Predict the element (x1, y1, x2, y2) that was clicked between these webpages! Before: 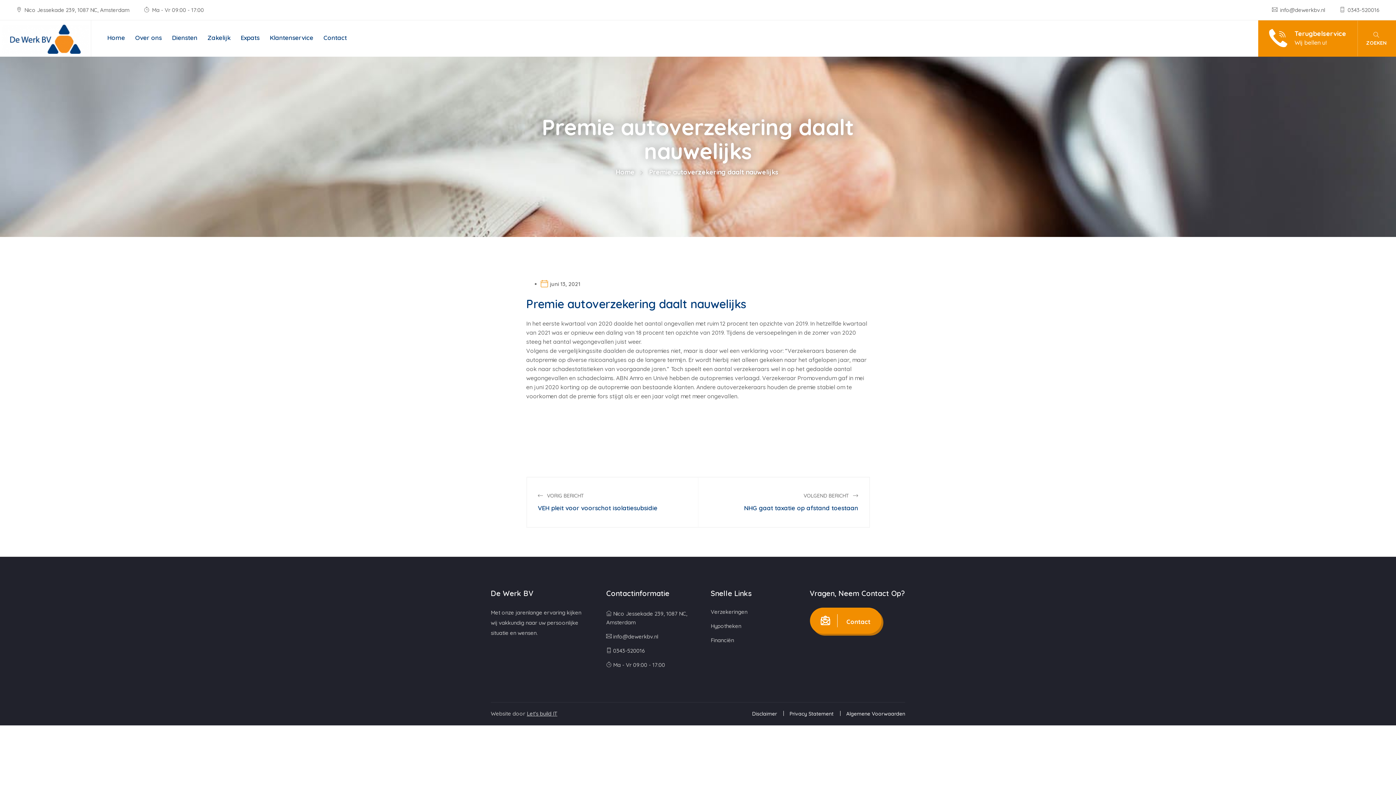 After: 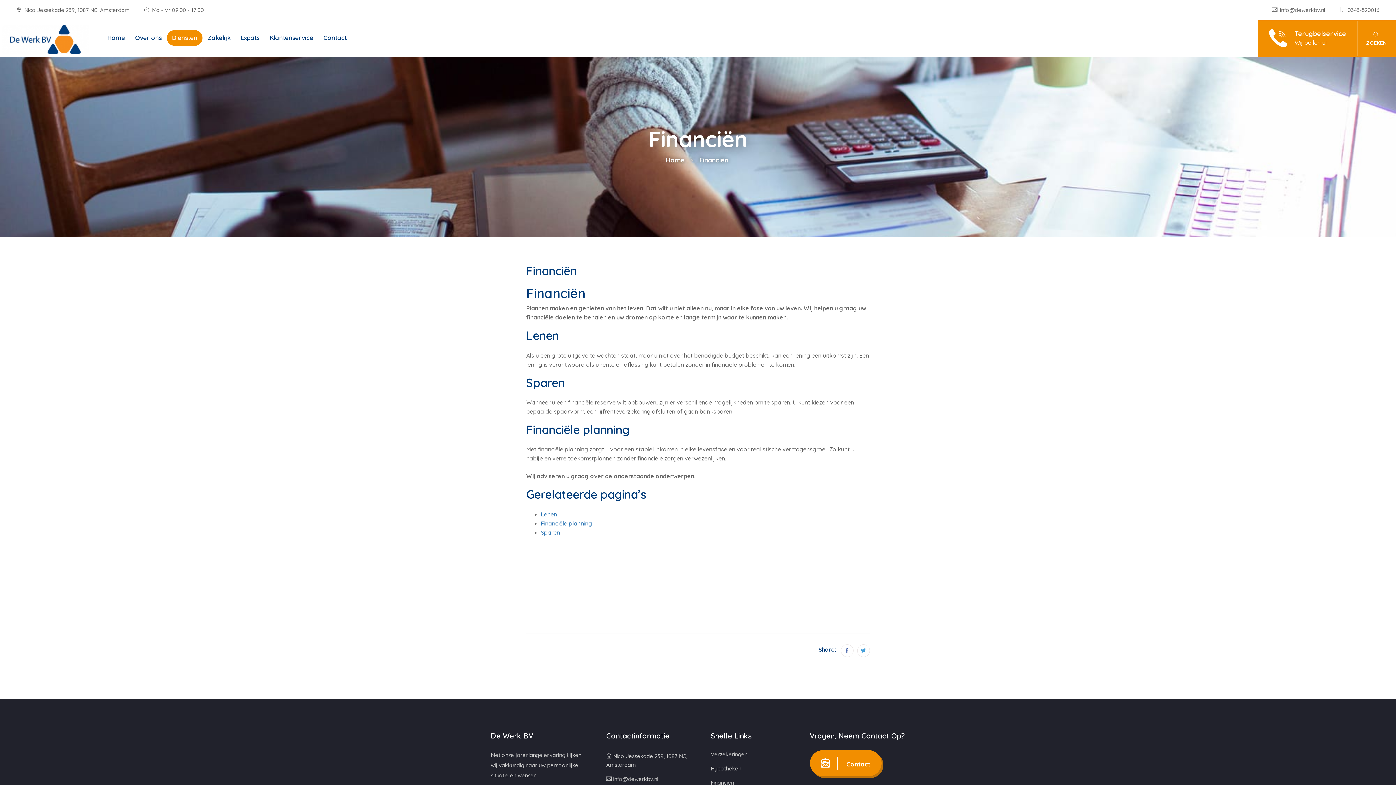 Action: label: Financiën bbox: (710, 637, 734, 644)